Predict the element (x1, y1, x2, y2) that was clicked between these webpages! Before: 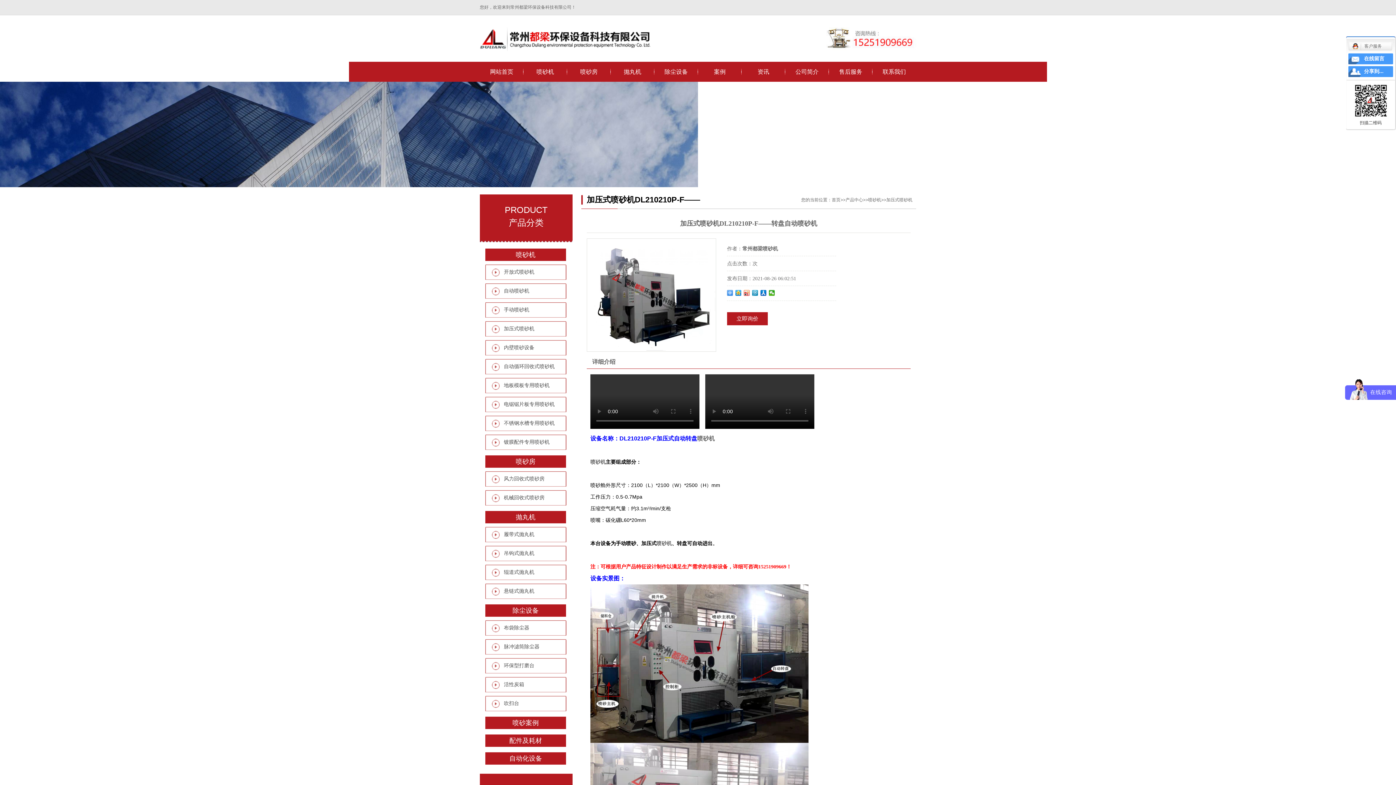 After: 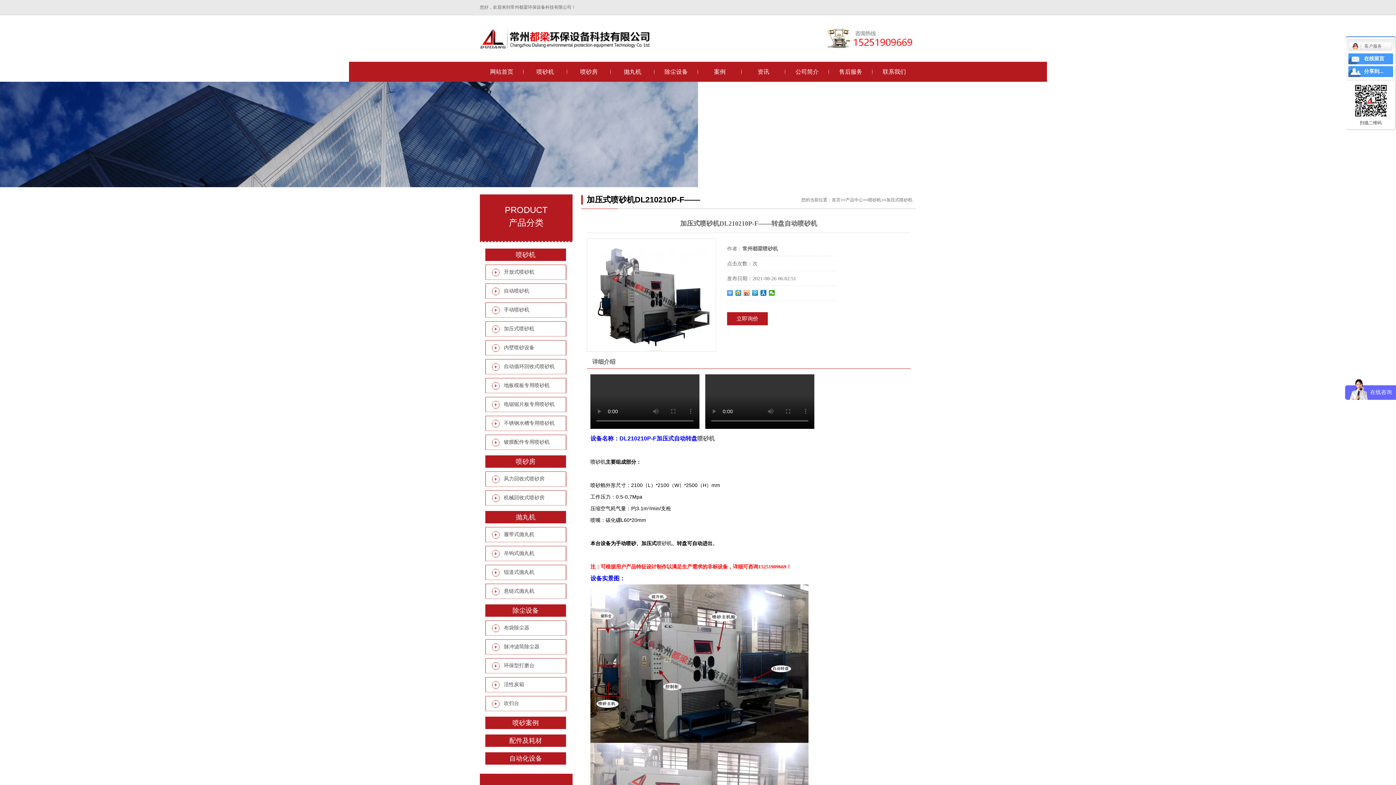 Action: bbox: (485, 302, 572, 317) label: 手动喷砂机